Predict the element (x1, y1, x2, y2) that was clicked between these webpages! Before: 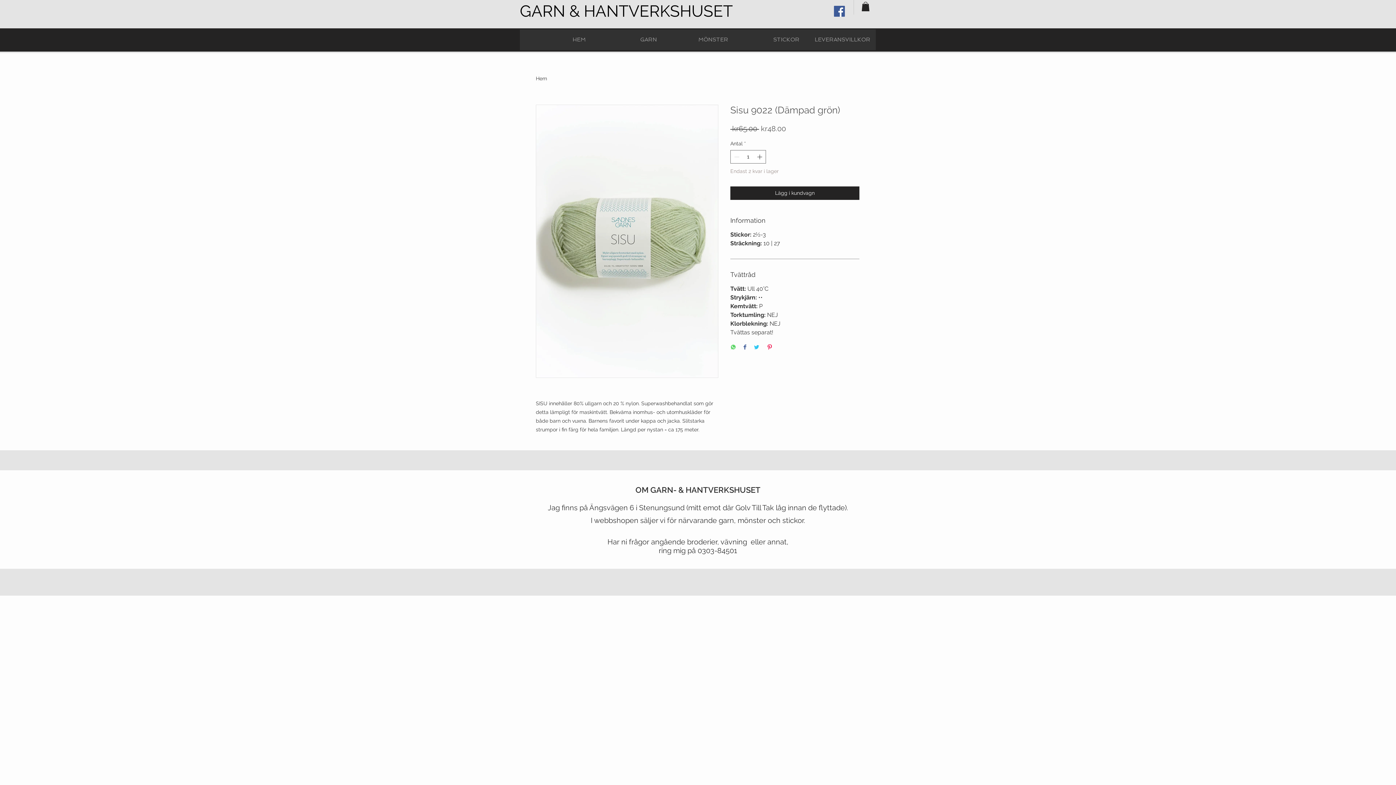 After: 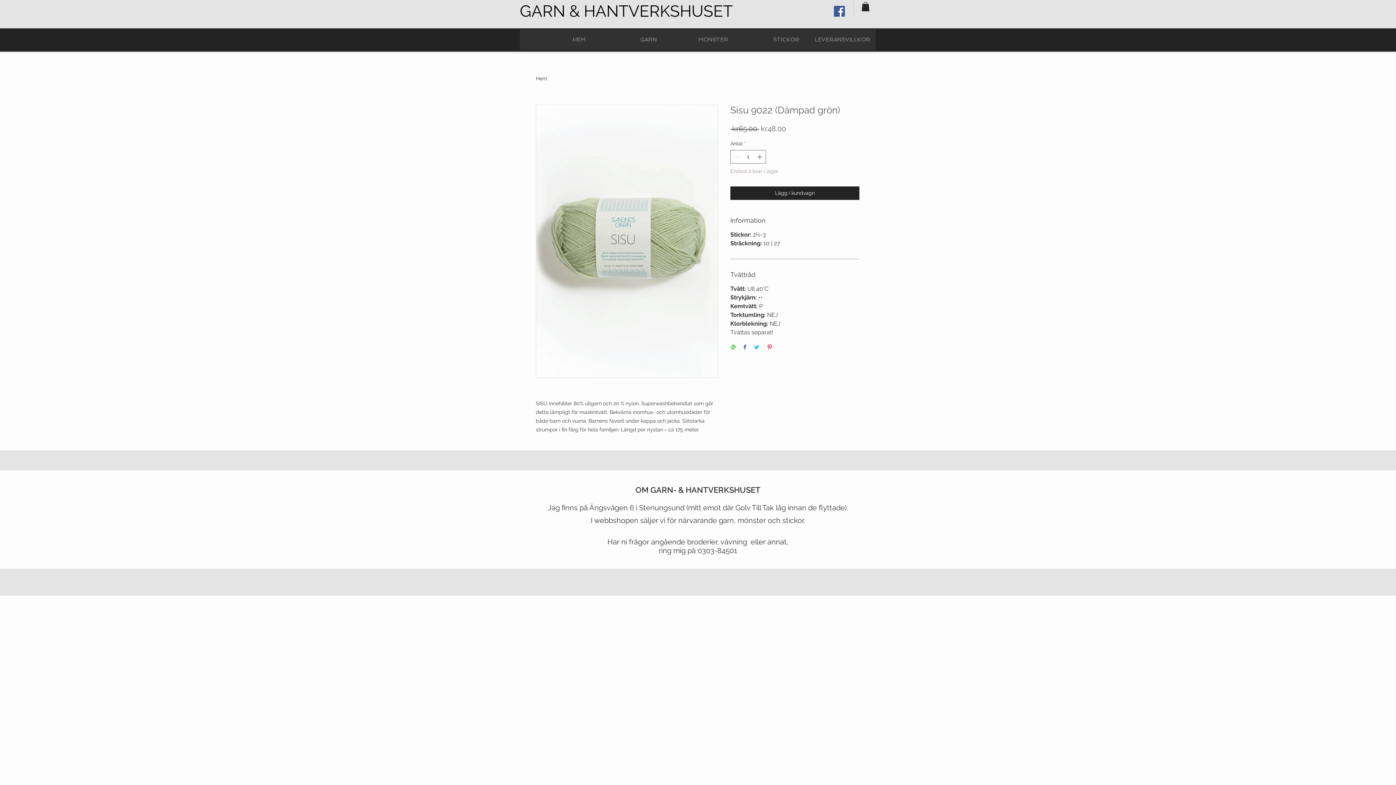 Action: label: Dela på Facebook bbox: (743, 344, 746, 351)